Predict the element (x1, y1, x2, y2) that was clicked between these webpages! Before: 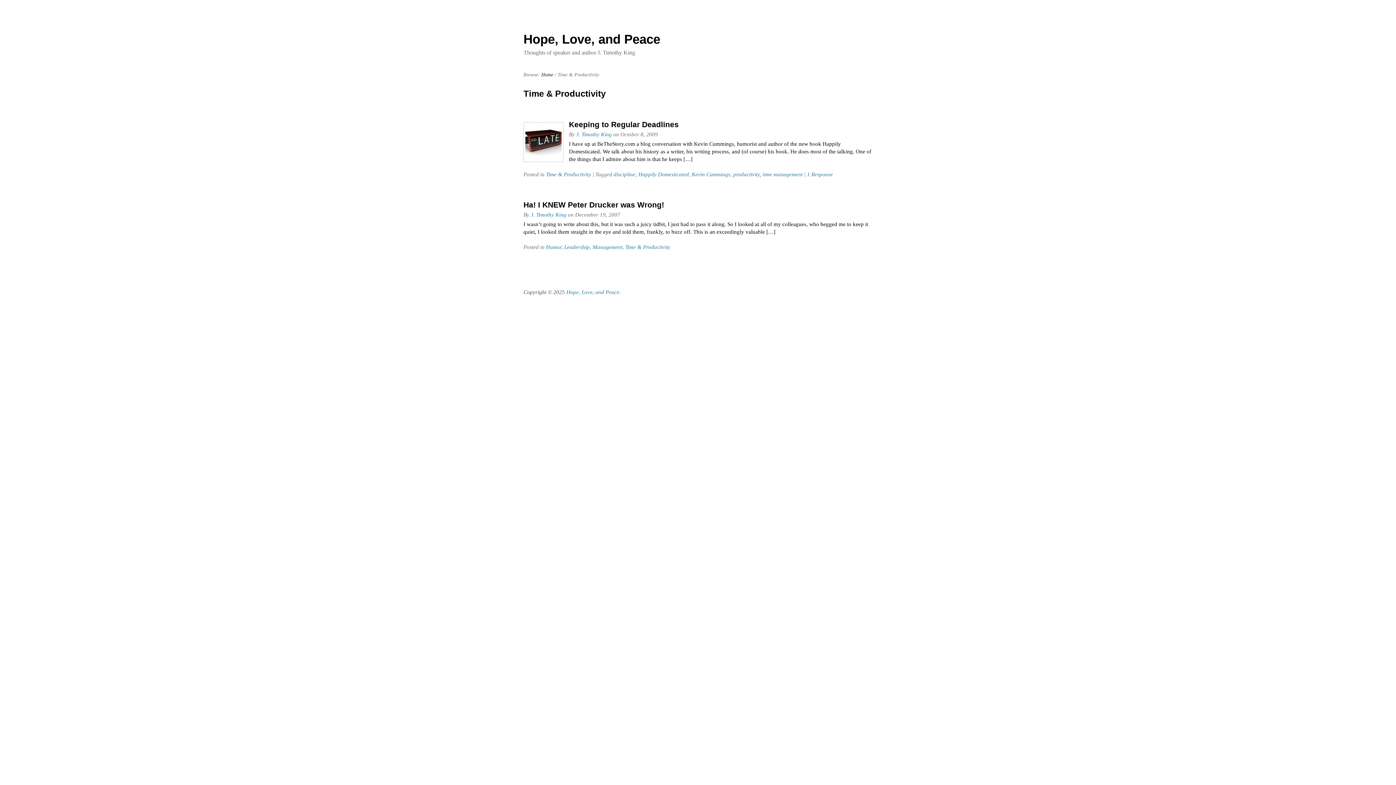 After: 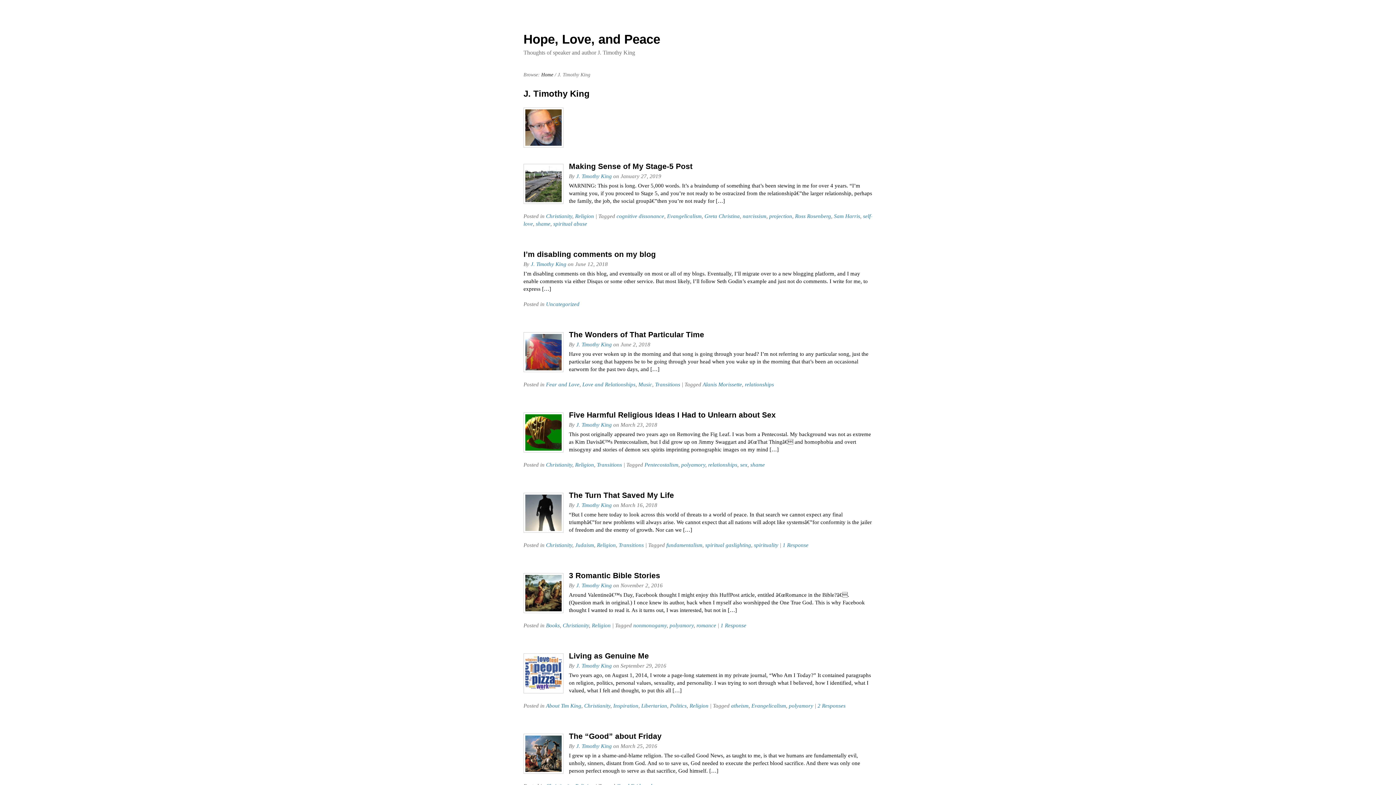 Action: label: J. Timothy King bbox: (576, 131, 612, 137)